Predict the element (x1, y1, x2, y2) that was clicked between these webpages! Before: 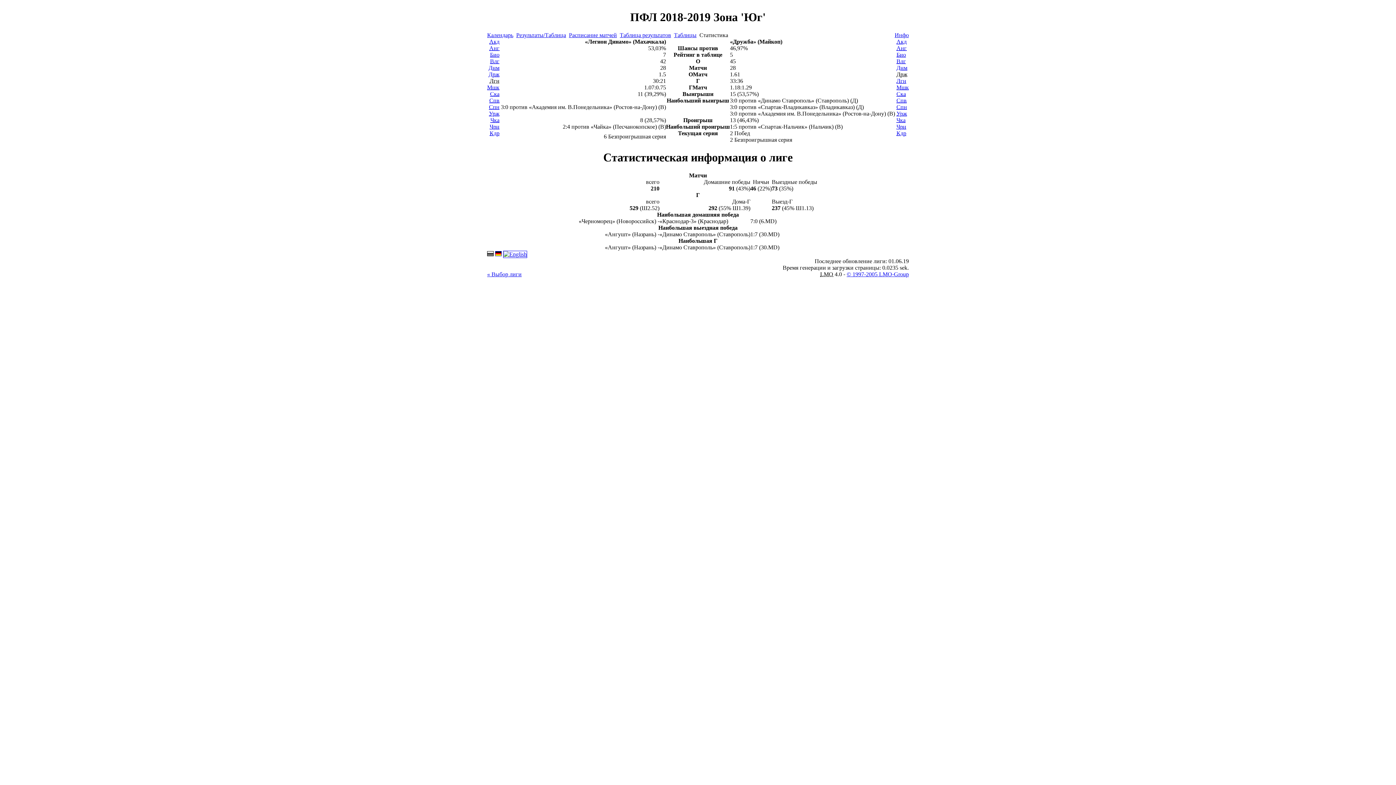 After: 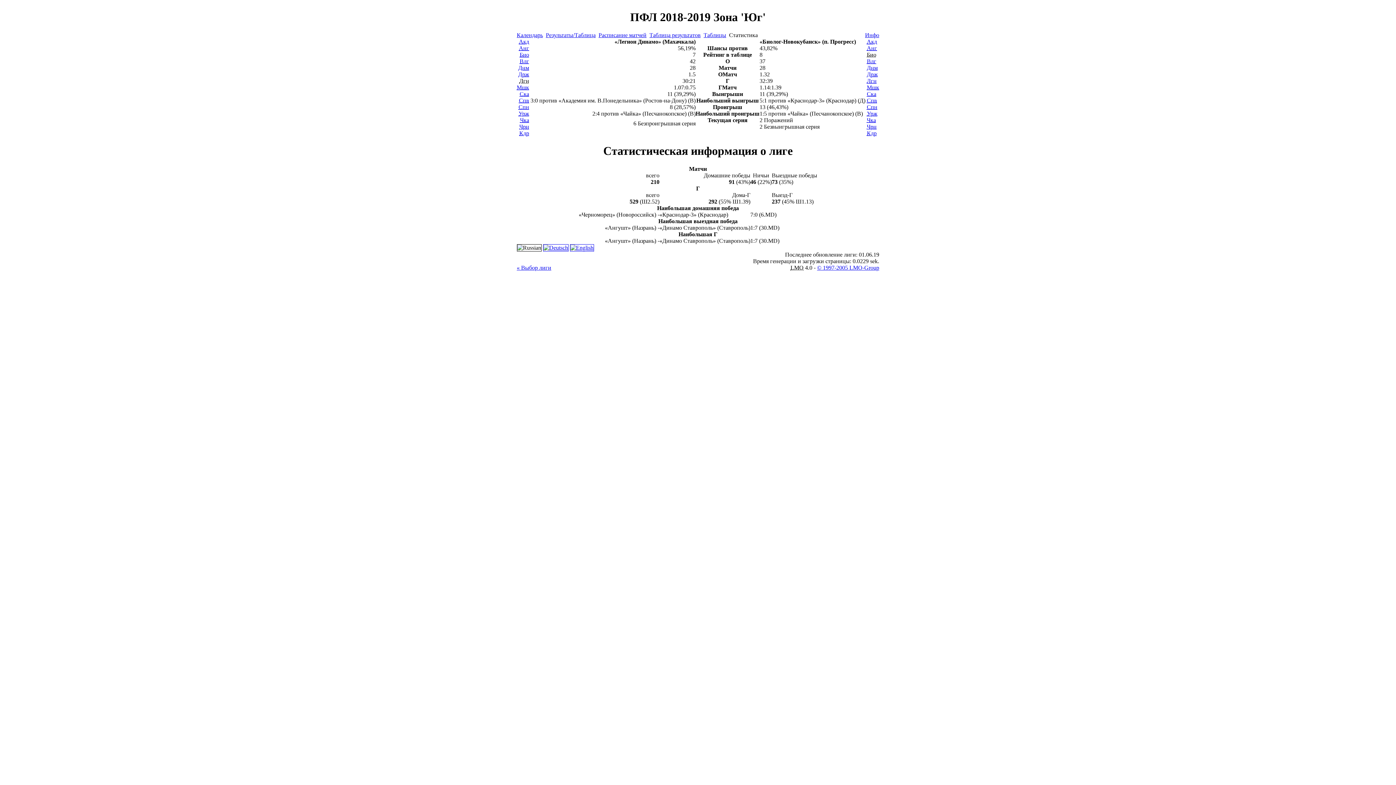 Action: label: Био bbox: (896, 51, 906, 57)